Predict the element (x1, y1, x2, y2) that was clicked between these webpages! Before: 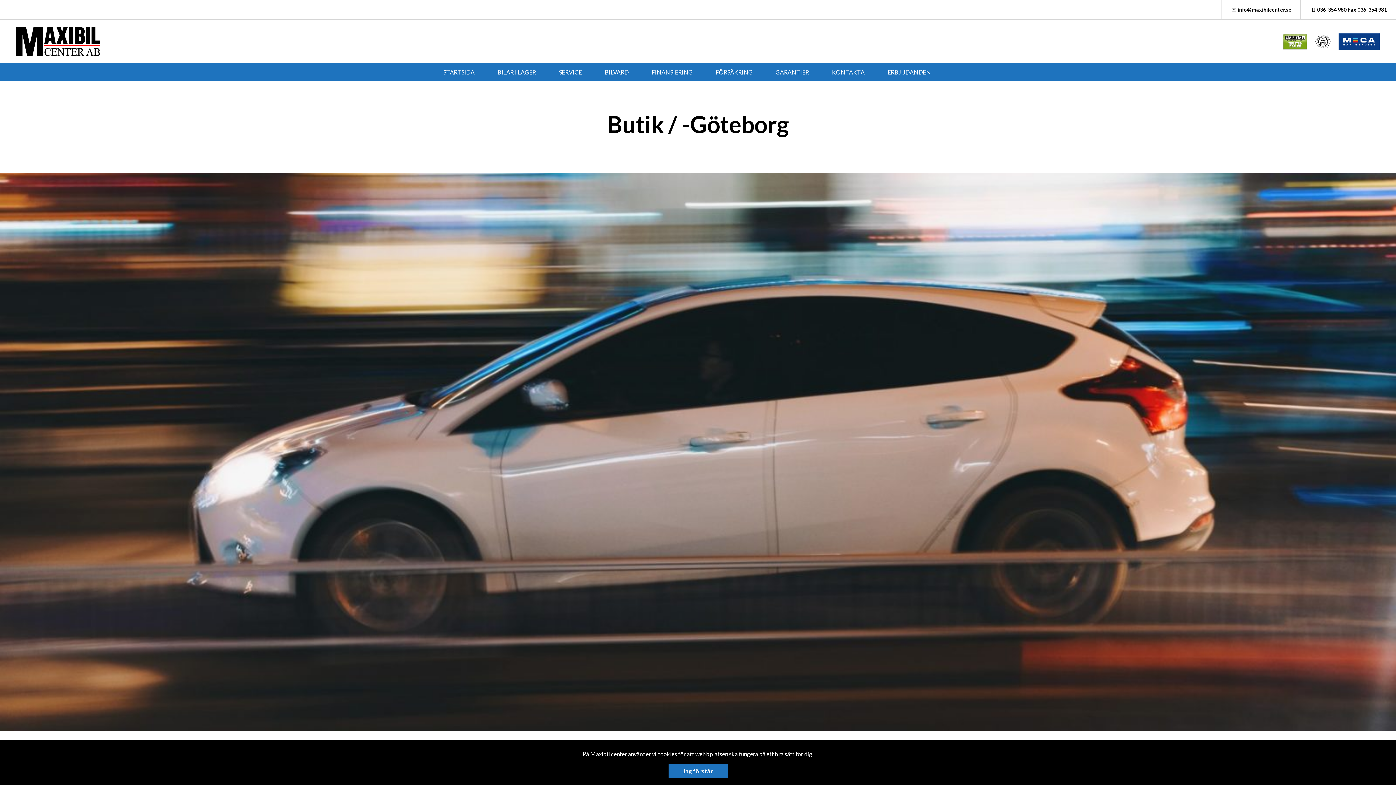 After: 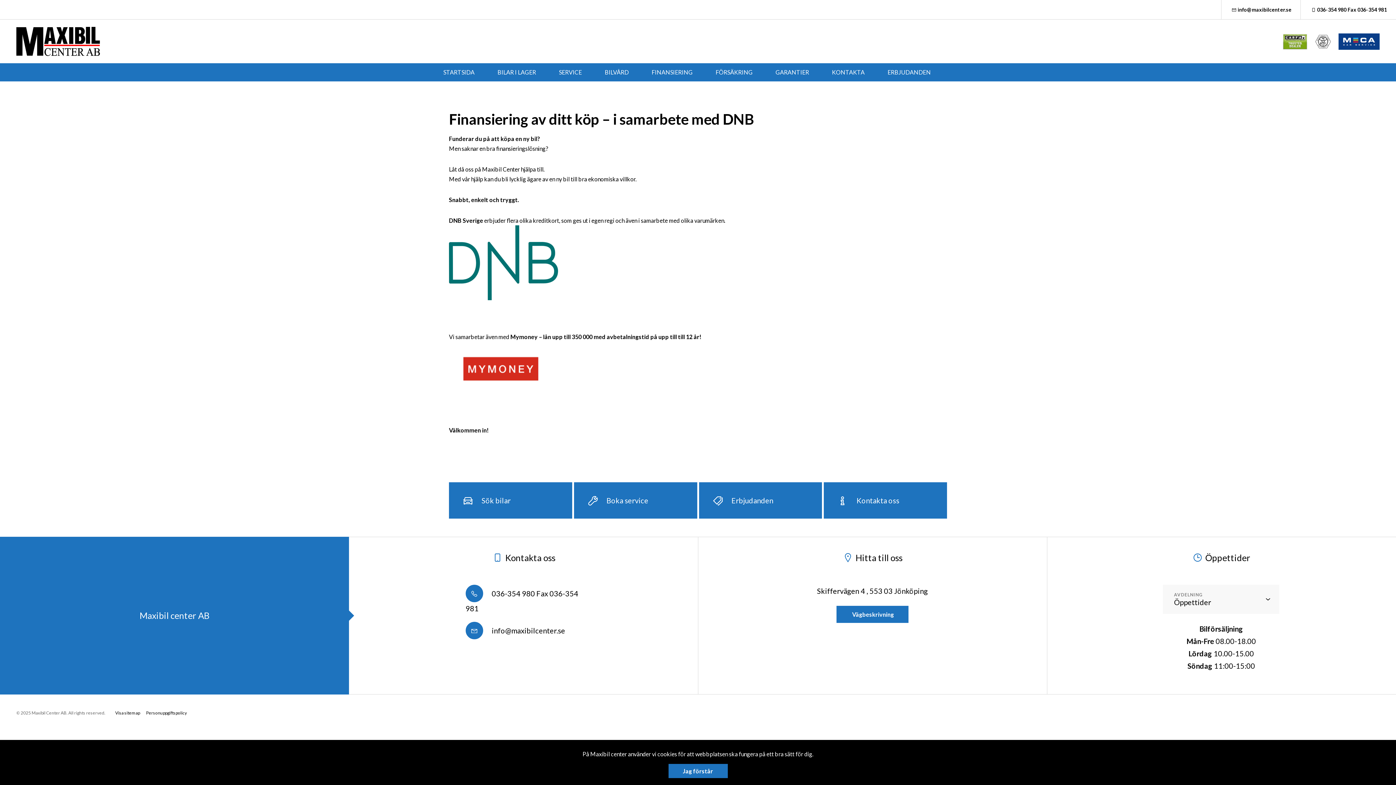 Action: label: FINANSIERING bbox: (651, 68, 692, 75)